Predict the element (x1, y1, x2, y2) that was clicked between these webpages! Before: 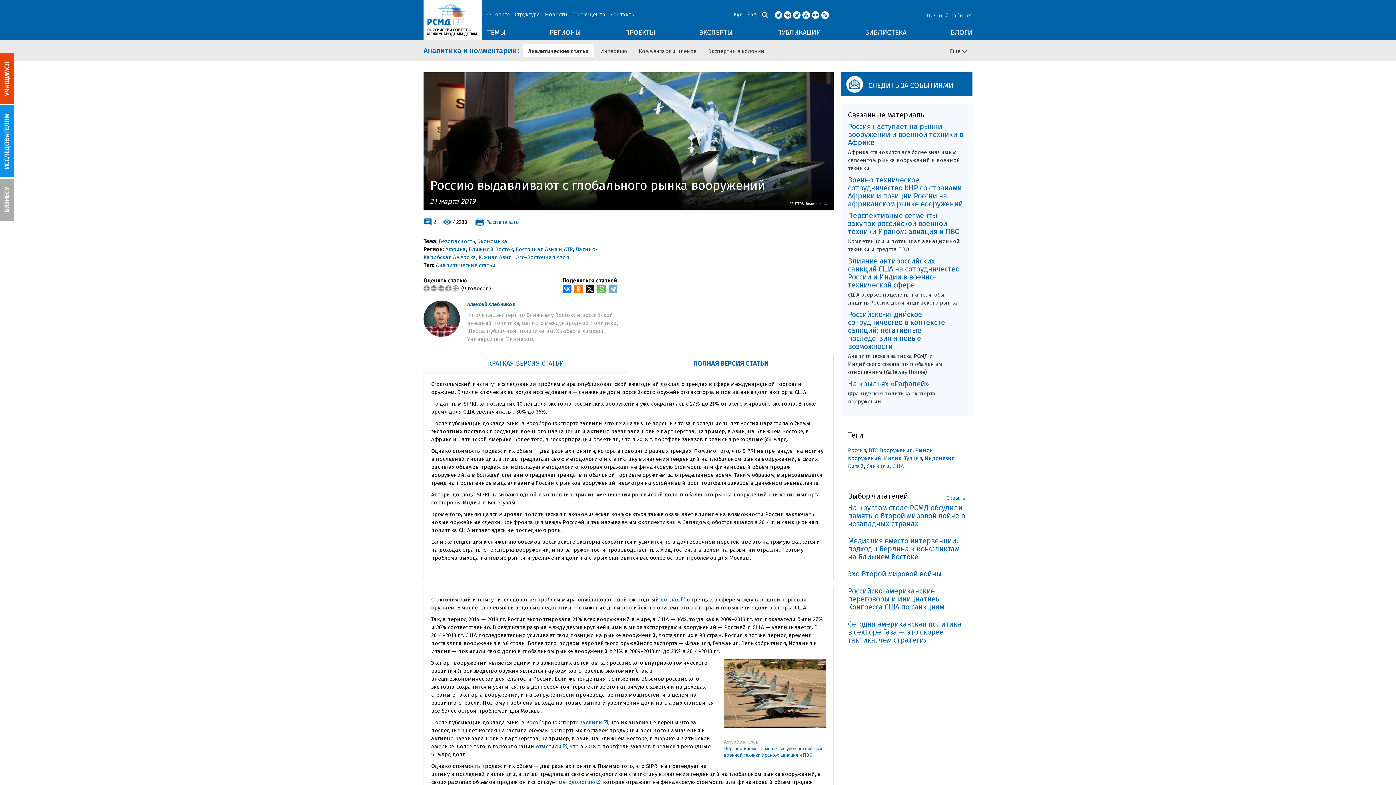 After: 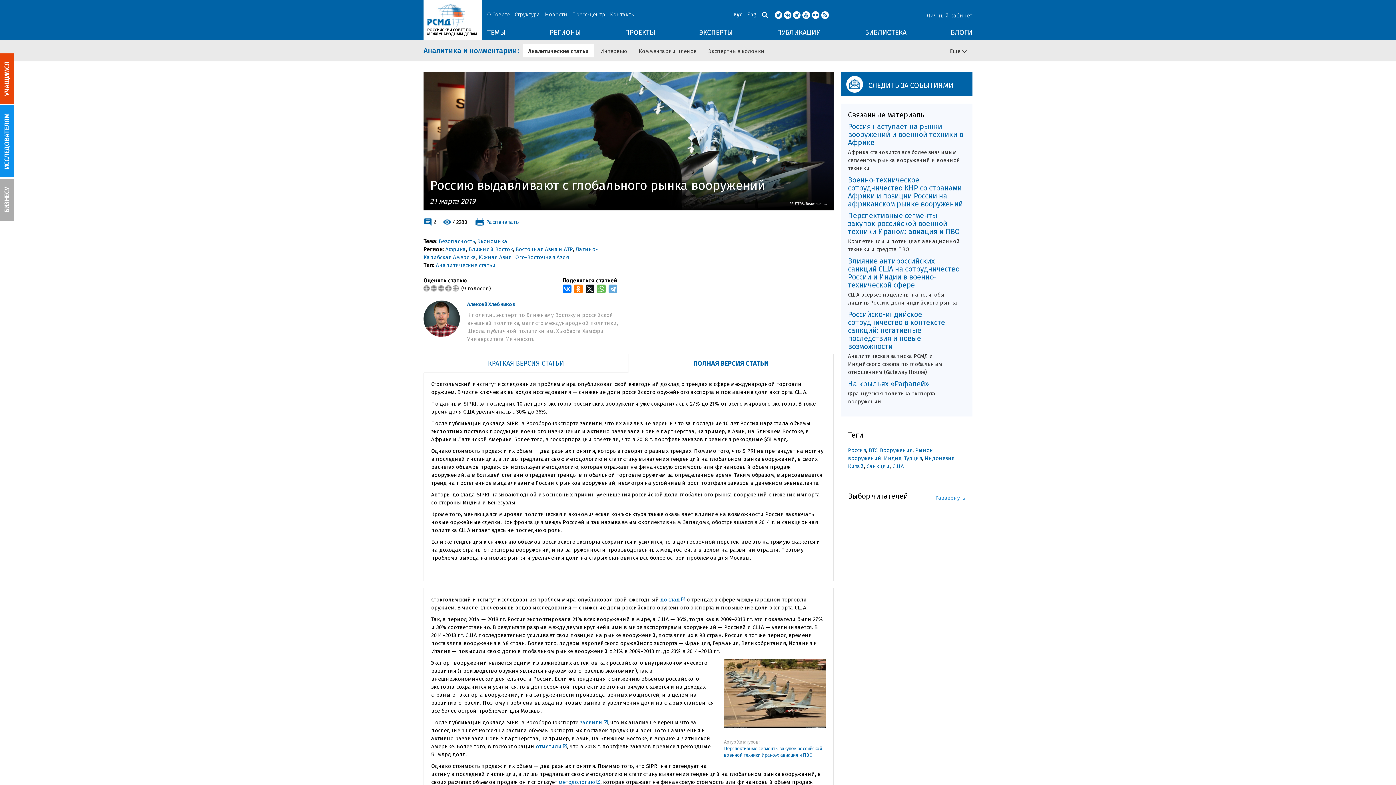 Action: label: Скрыть bbox: (946, 492, 965, 501)